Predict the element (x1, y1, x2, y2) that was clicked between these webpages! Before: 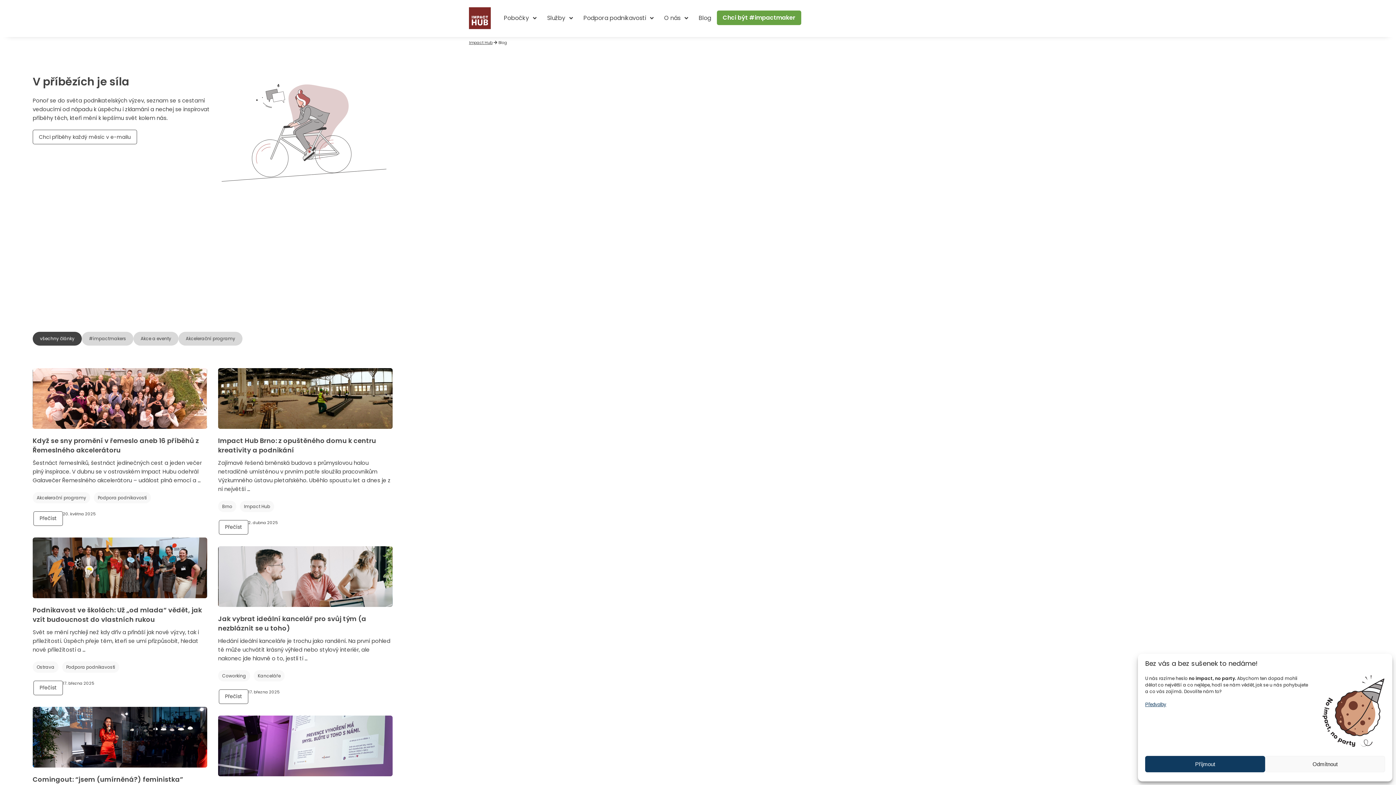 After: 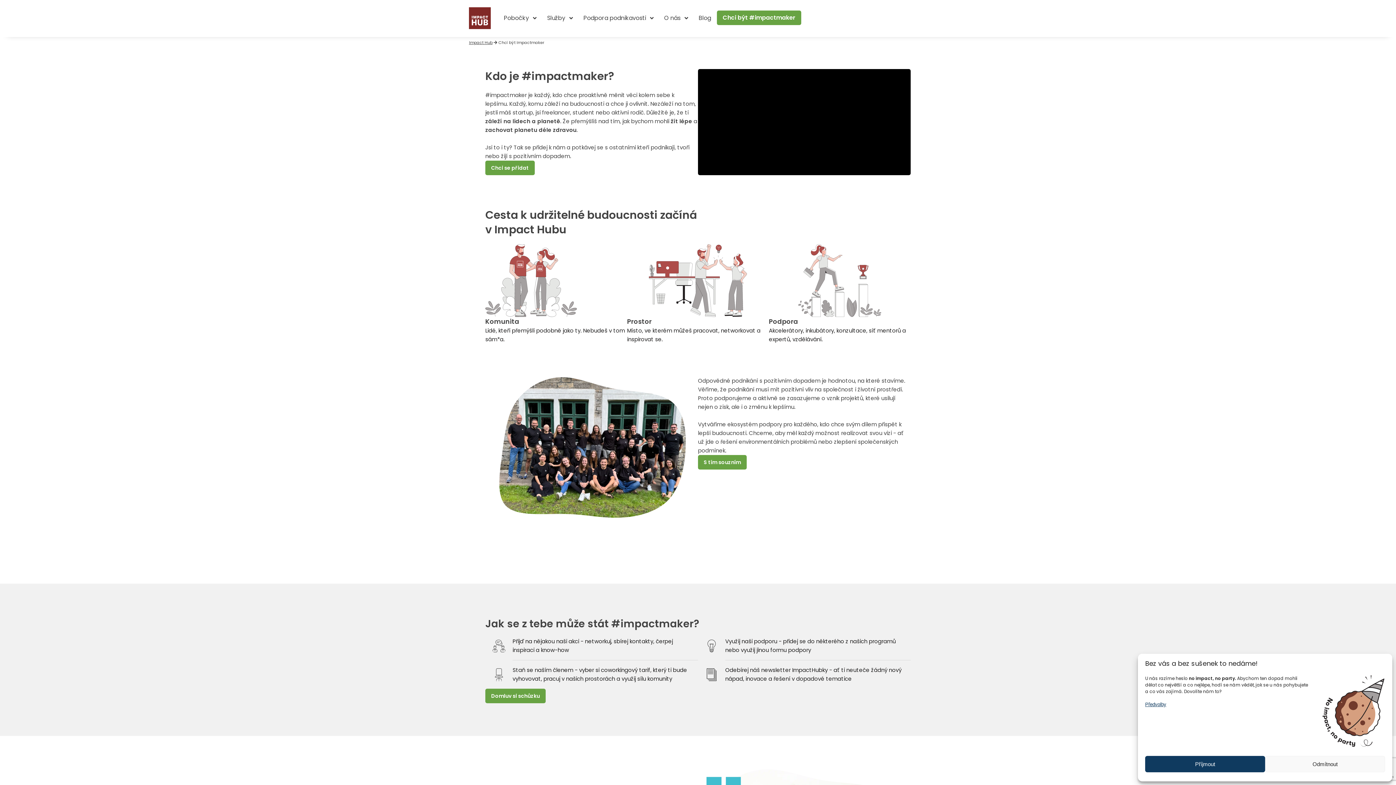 Action: bbox: (717, 10, 801, 24) label: Chci být #impactmaker